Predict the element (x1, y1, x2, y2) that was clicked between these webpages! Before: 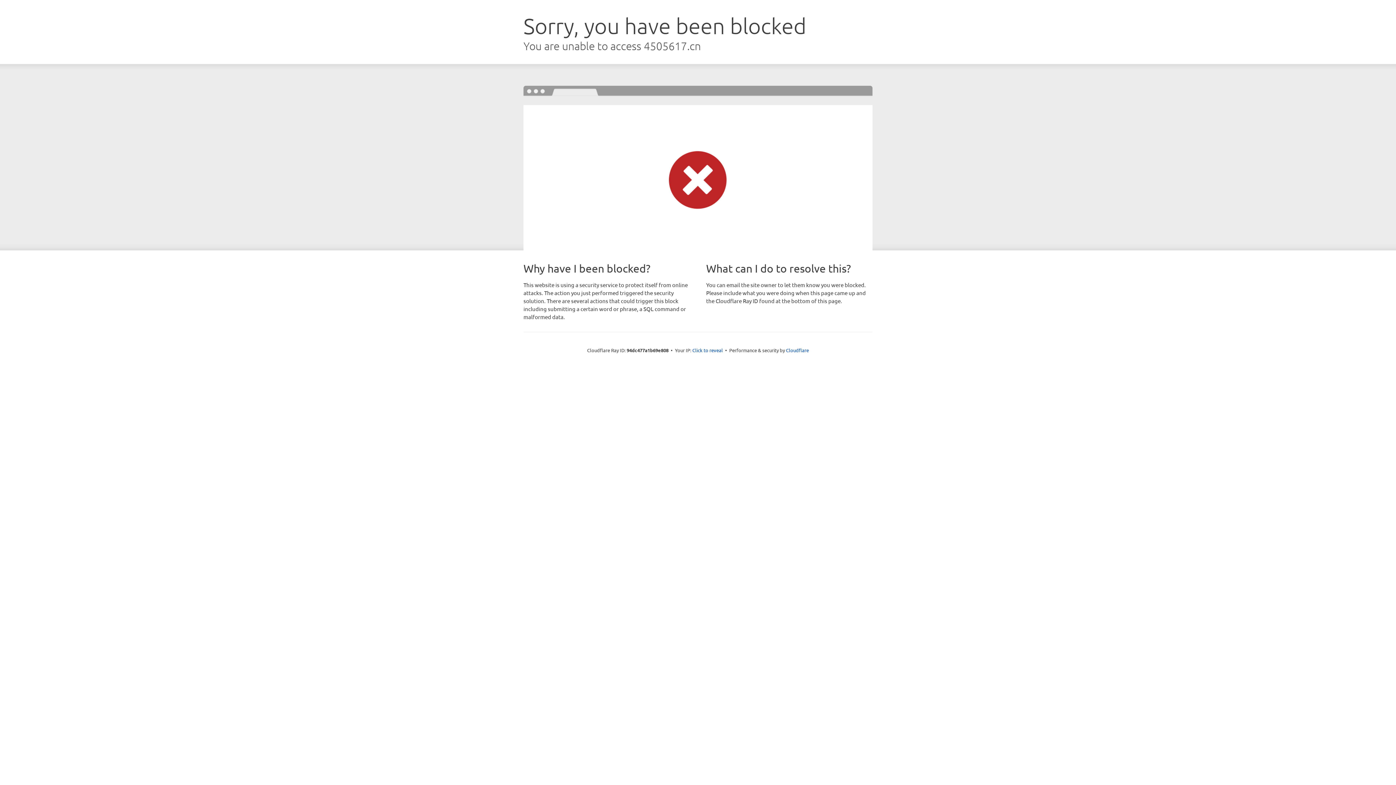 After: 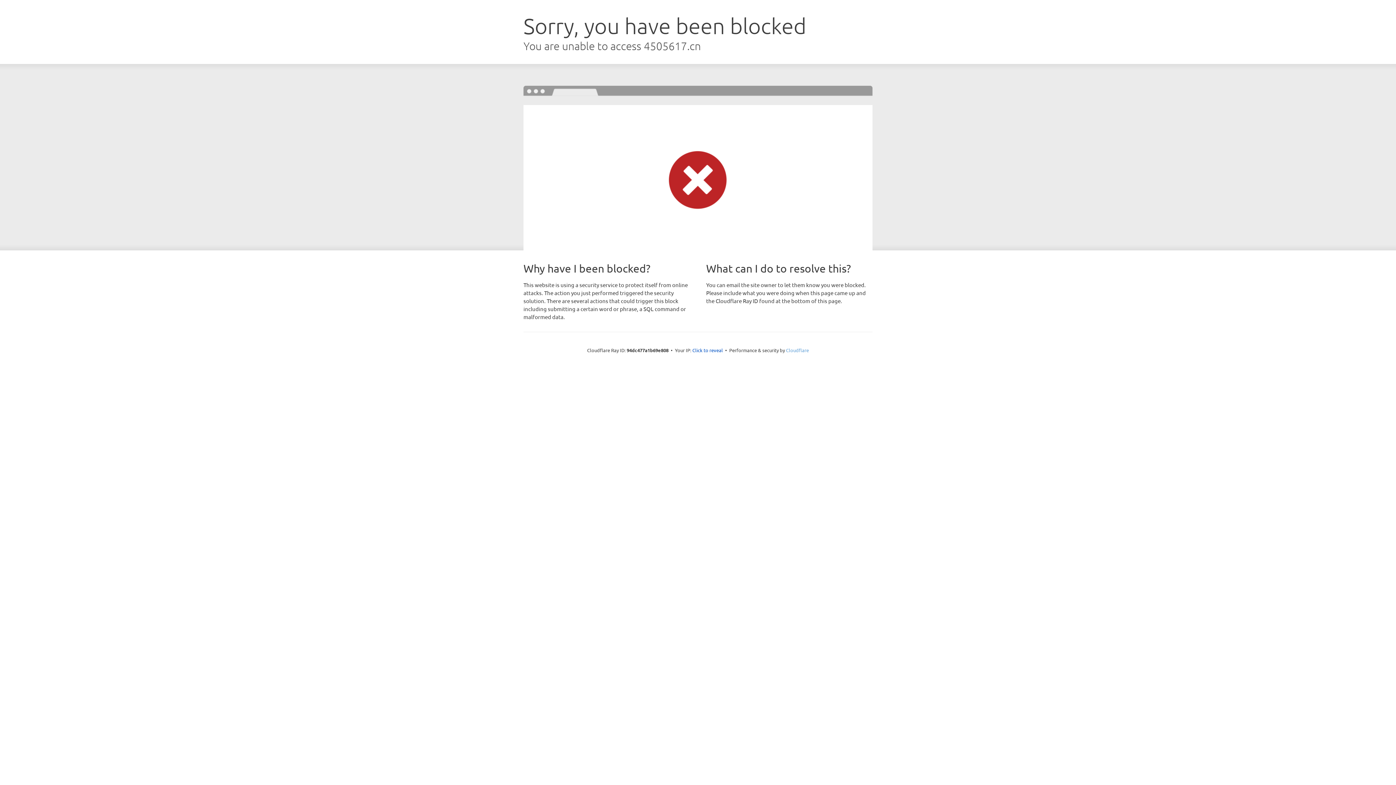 Action: bbox: (786, 347, 809, 353) label: Cloudflare